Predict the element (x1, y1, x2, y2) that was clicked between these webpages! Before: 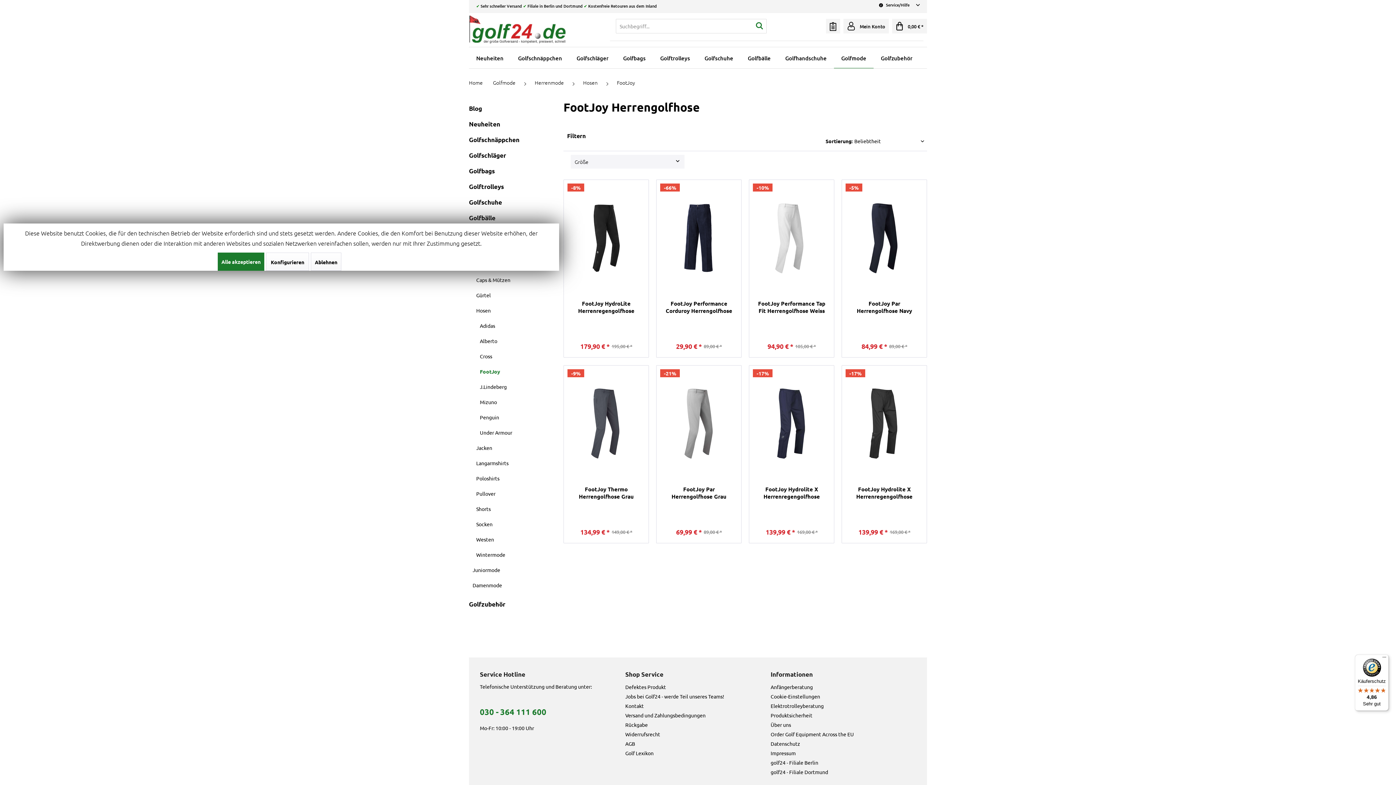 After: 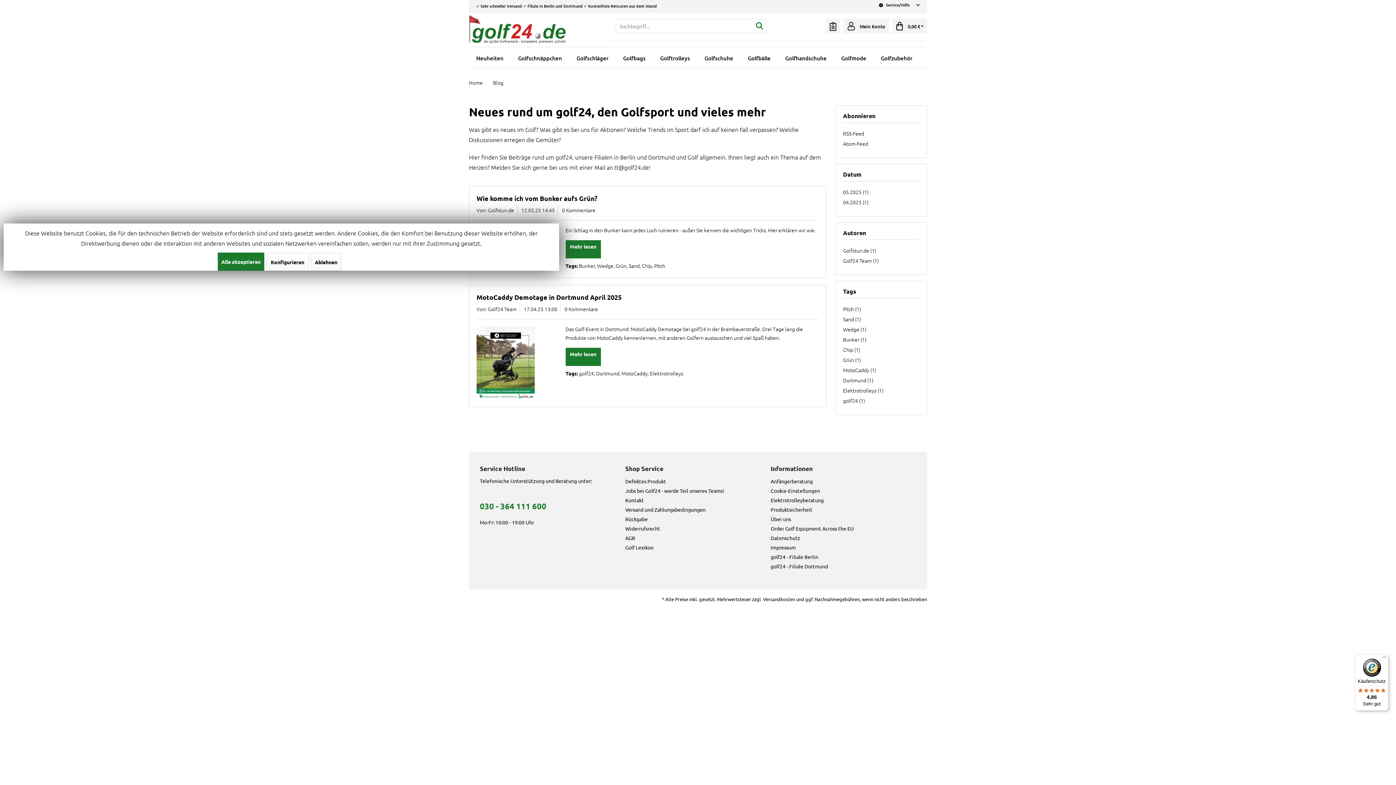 Action: bbox: (469, 100, 552, 116) label: Blog